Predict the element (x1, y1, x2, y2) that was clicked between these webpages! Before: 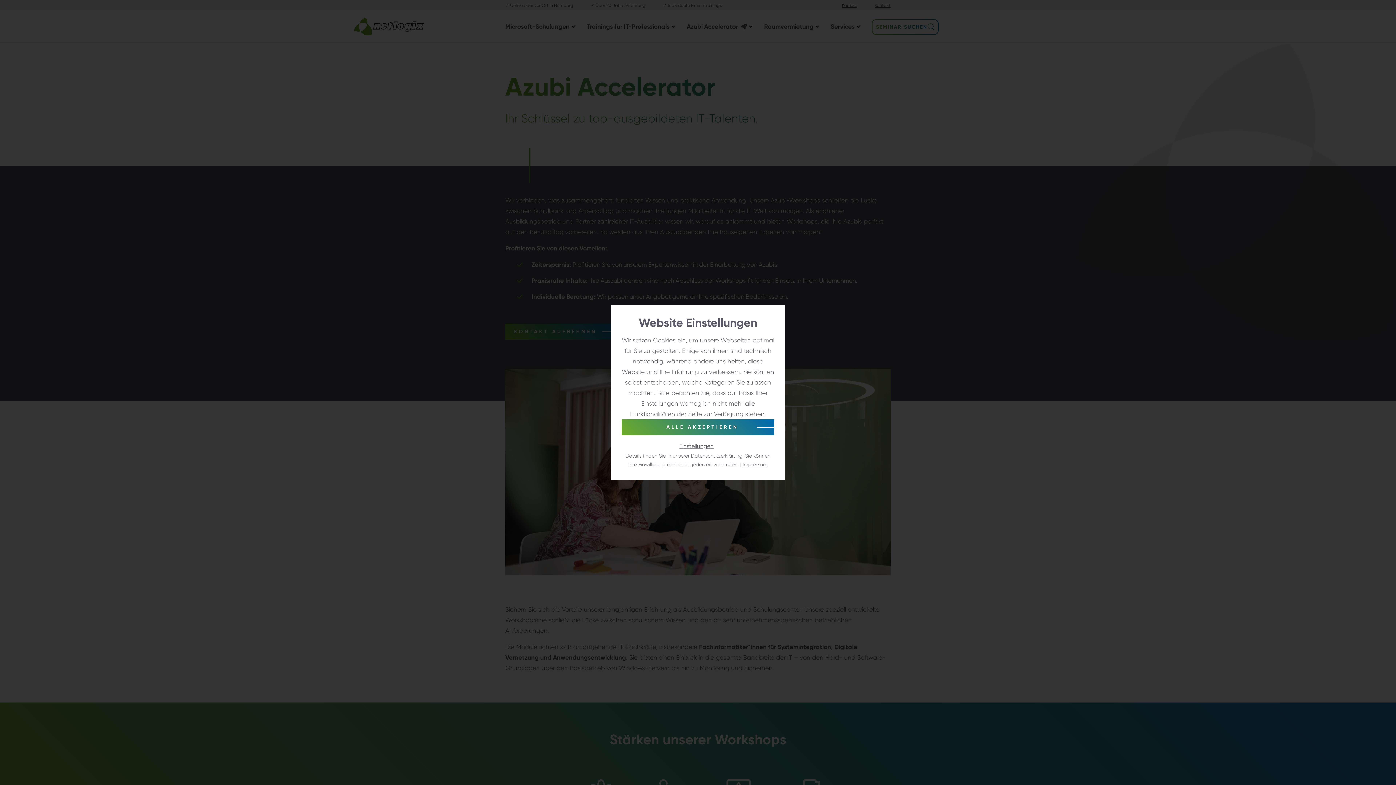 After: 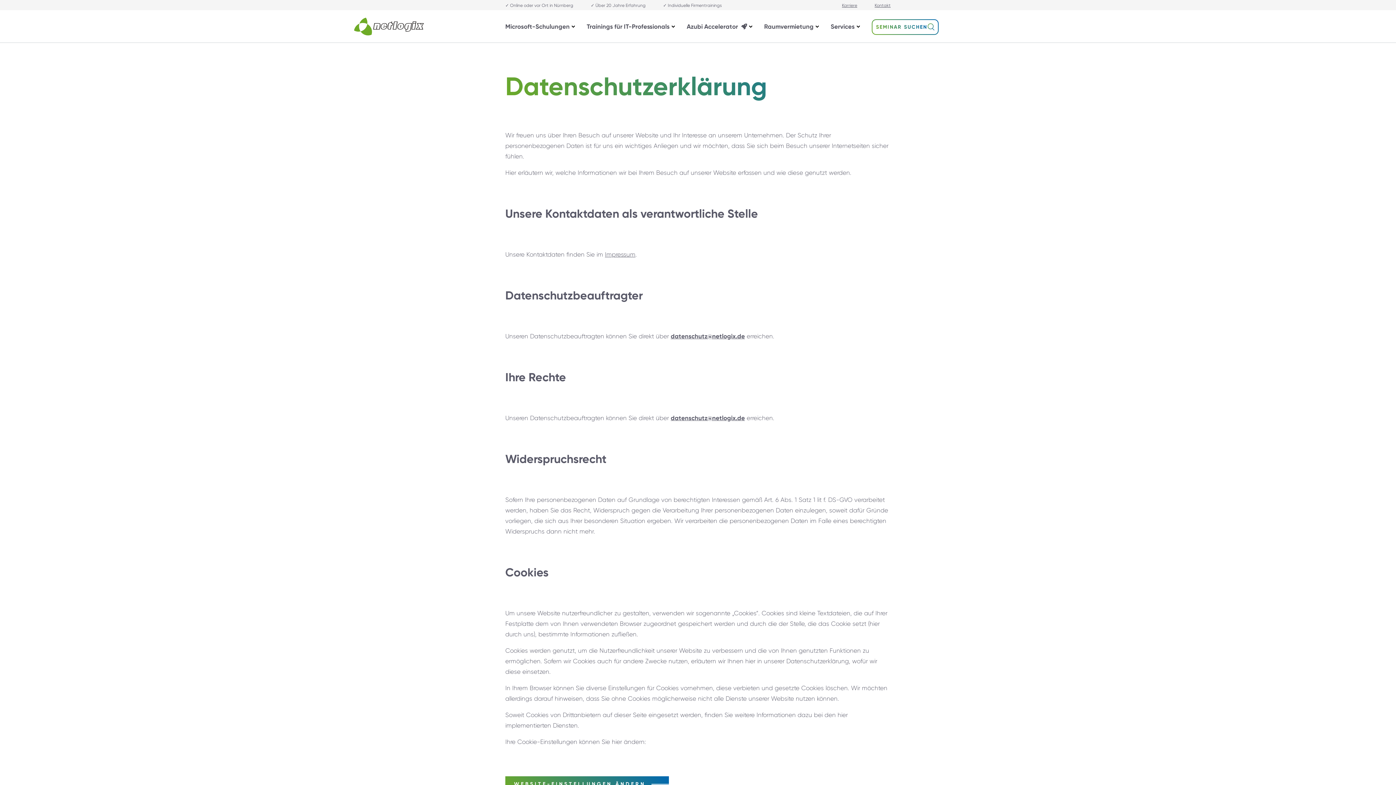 Action: label: Datenschutzerklärung bbox: (691, 453, 742, 458)